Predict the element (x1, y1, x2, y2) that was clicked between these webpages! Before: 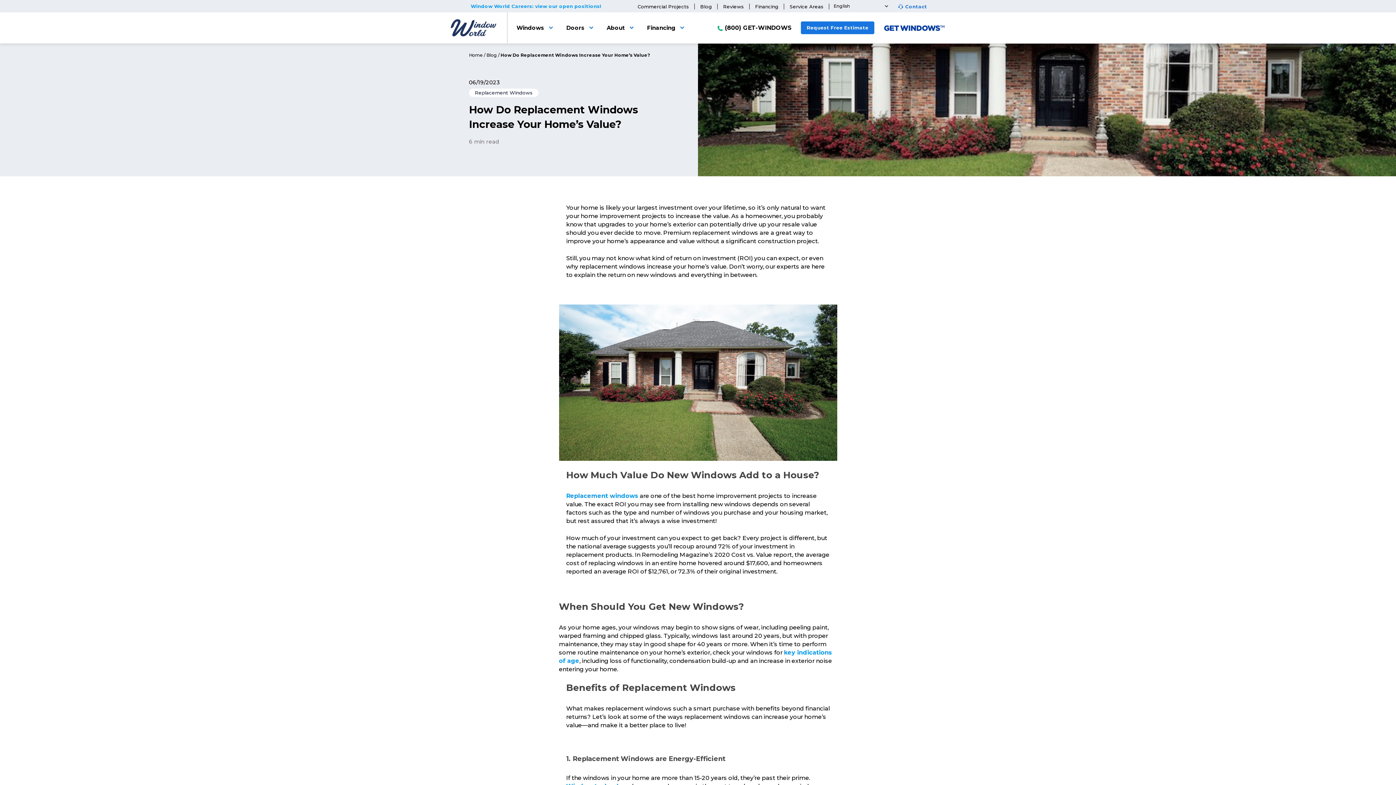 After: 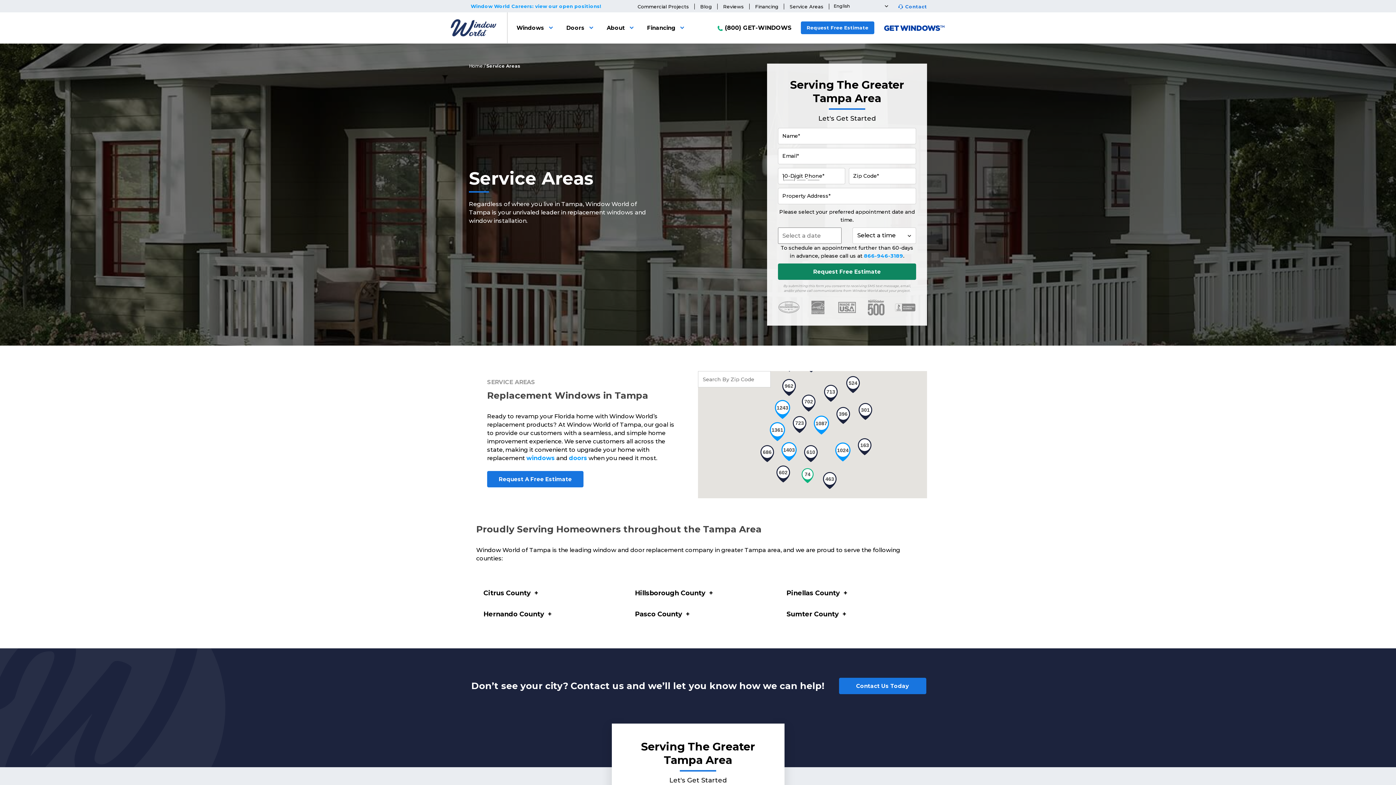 Action: bbox: (784, 3, 829, 9) label: Service Areas